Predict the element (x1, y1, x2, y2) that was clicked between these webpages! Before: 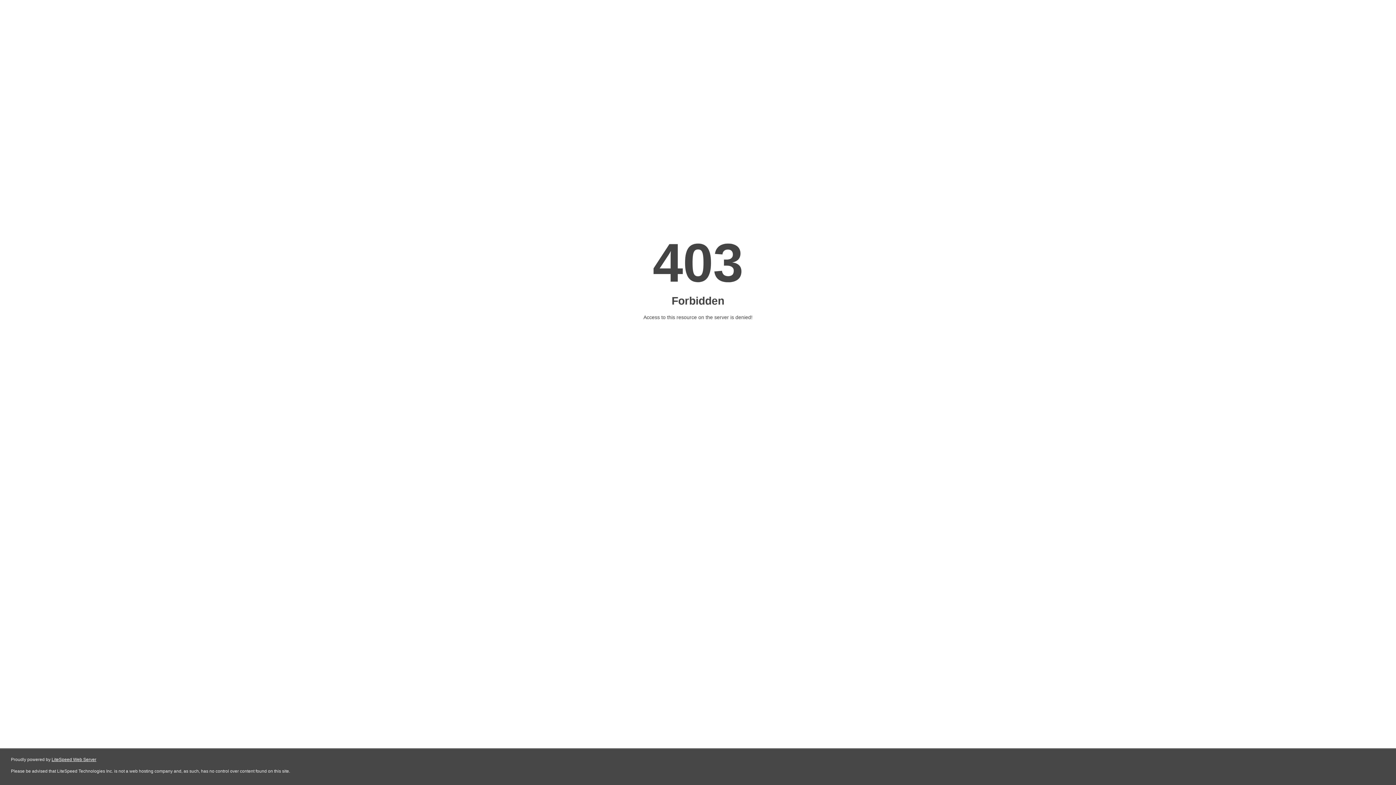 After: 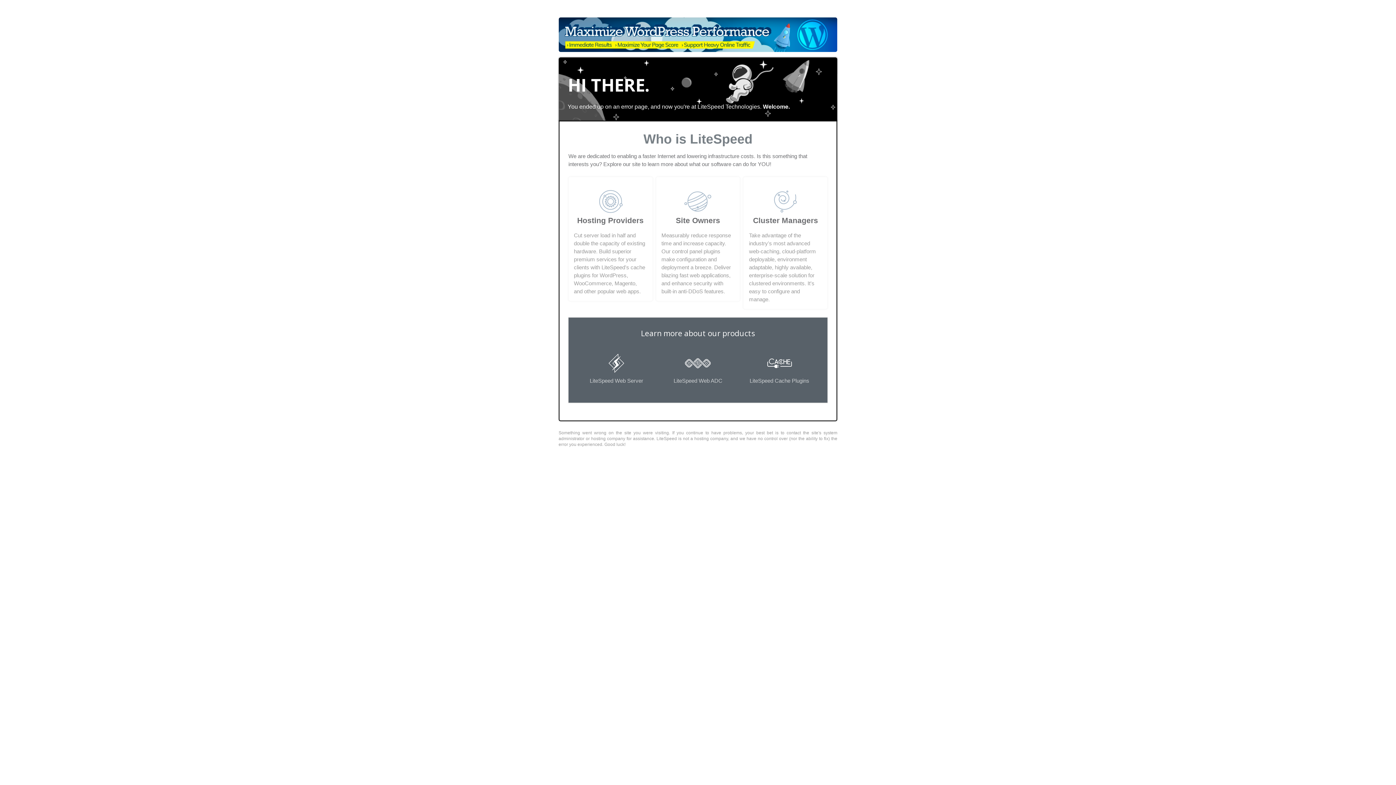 Action: label: LiteSpeed Web Server bbox: (51, 757, 96, 762)